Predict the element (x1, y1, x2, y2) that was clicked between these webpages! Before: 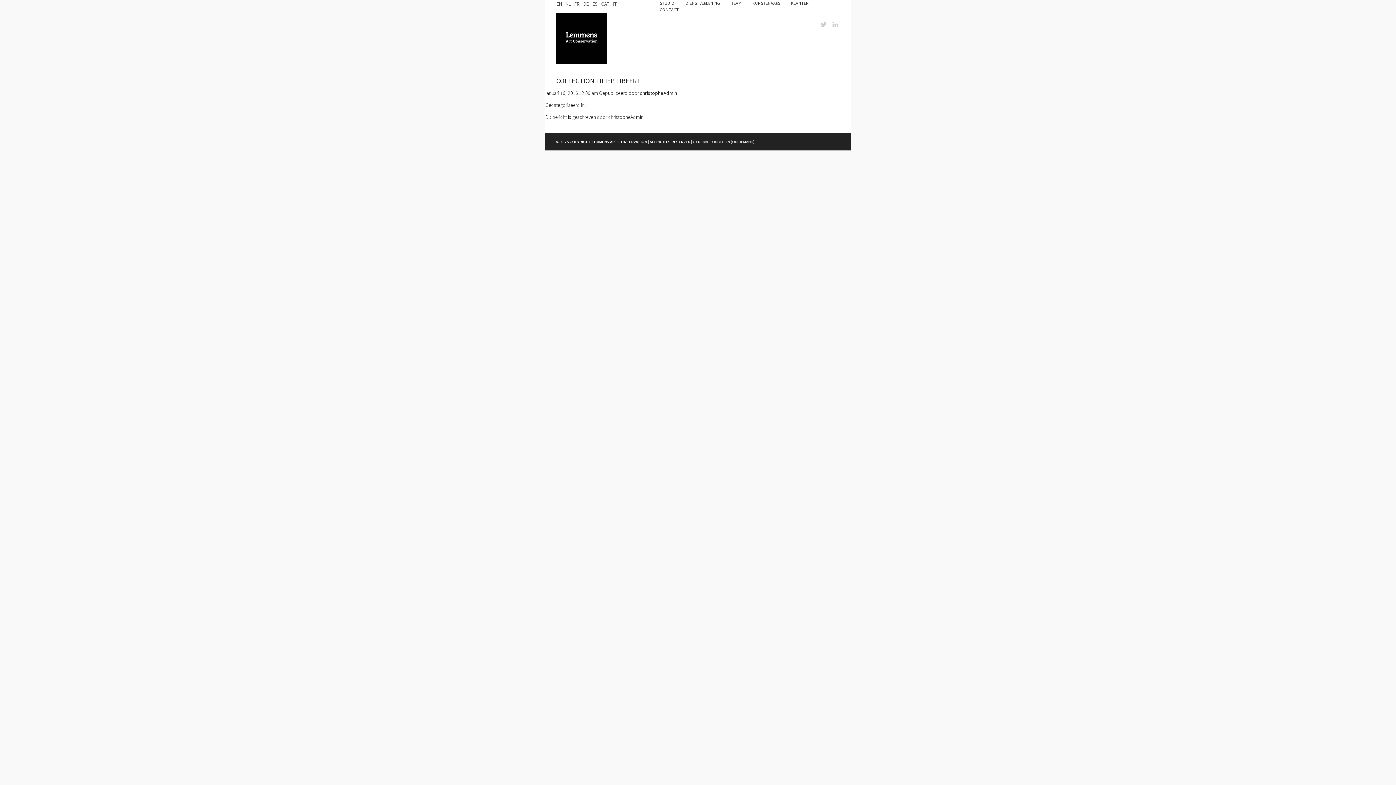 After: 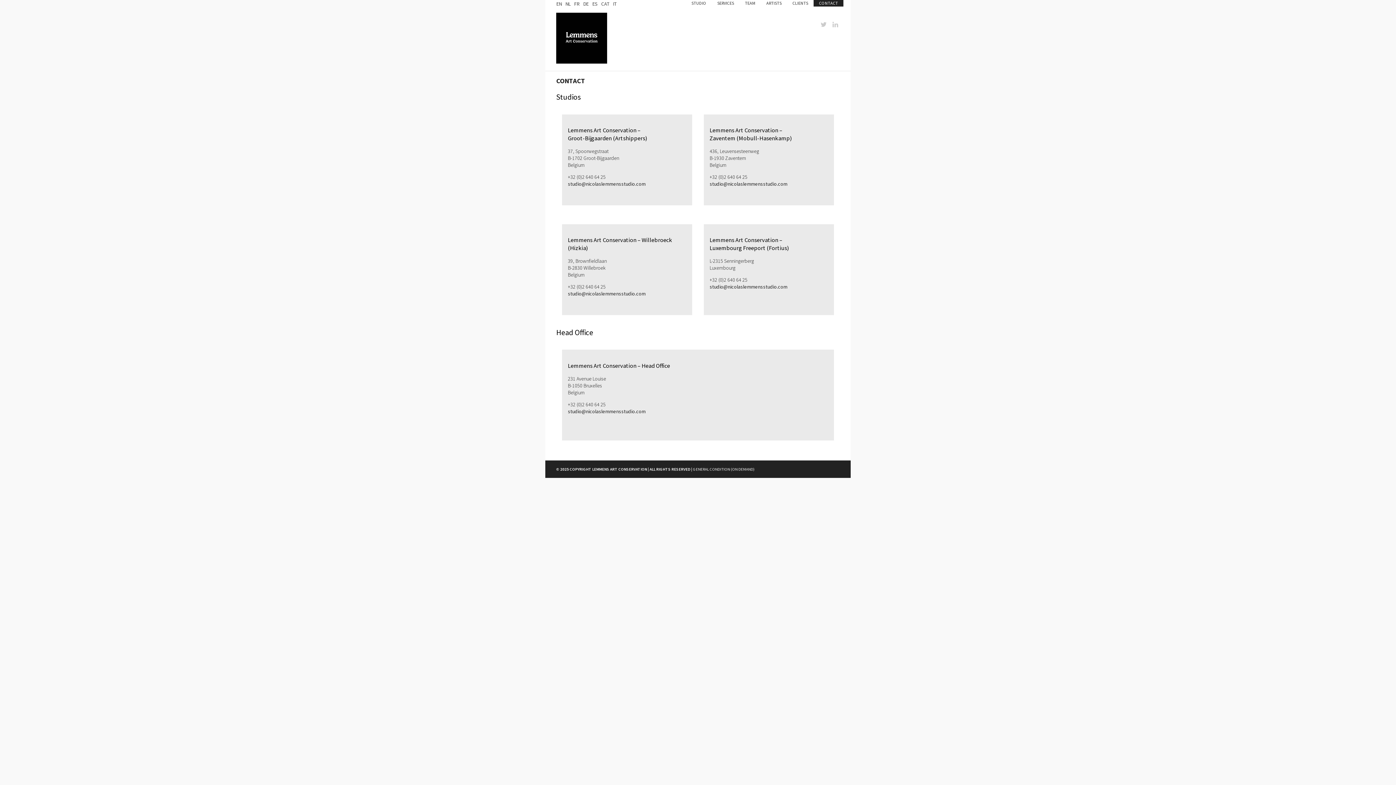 Action: label: GENERAL CONDITION (ON DEMAND) bbox: (693, 139, 754, 144)